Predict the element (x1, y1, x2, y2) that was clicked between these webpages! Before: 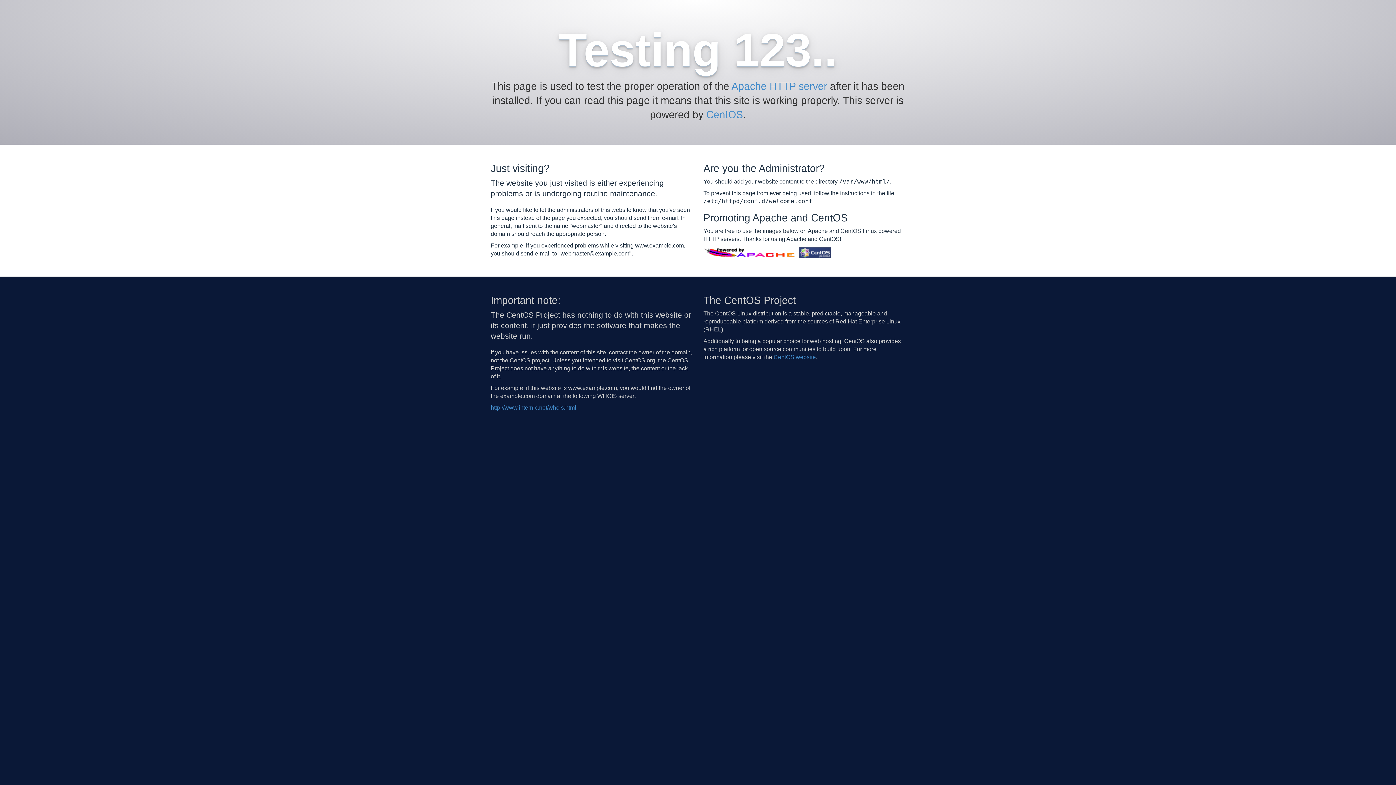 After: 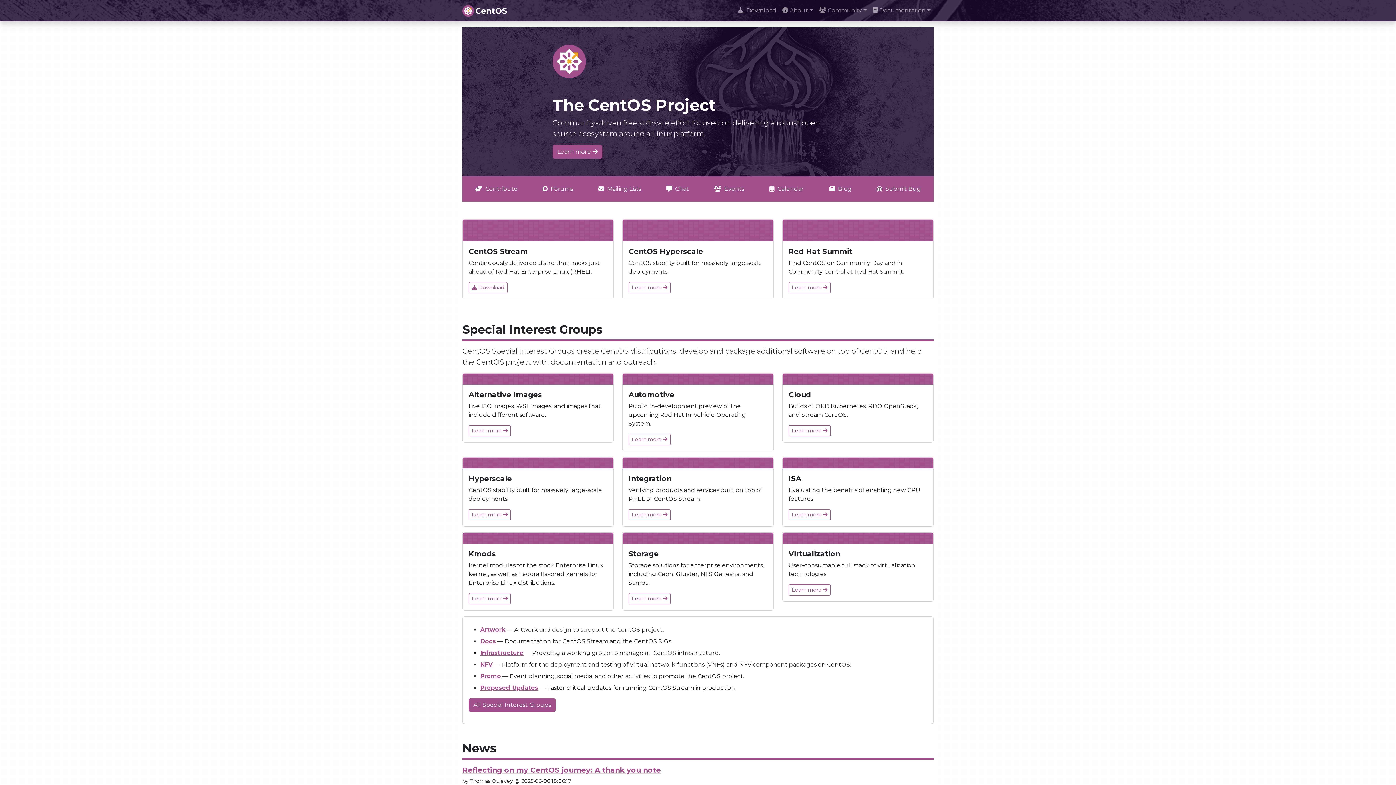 Action: bbox: (799, 249, 831, 255)